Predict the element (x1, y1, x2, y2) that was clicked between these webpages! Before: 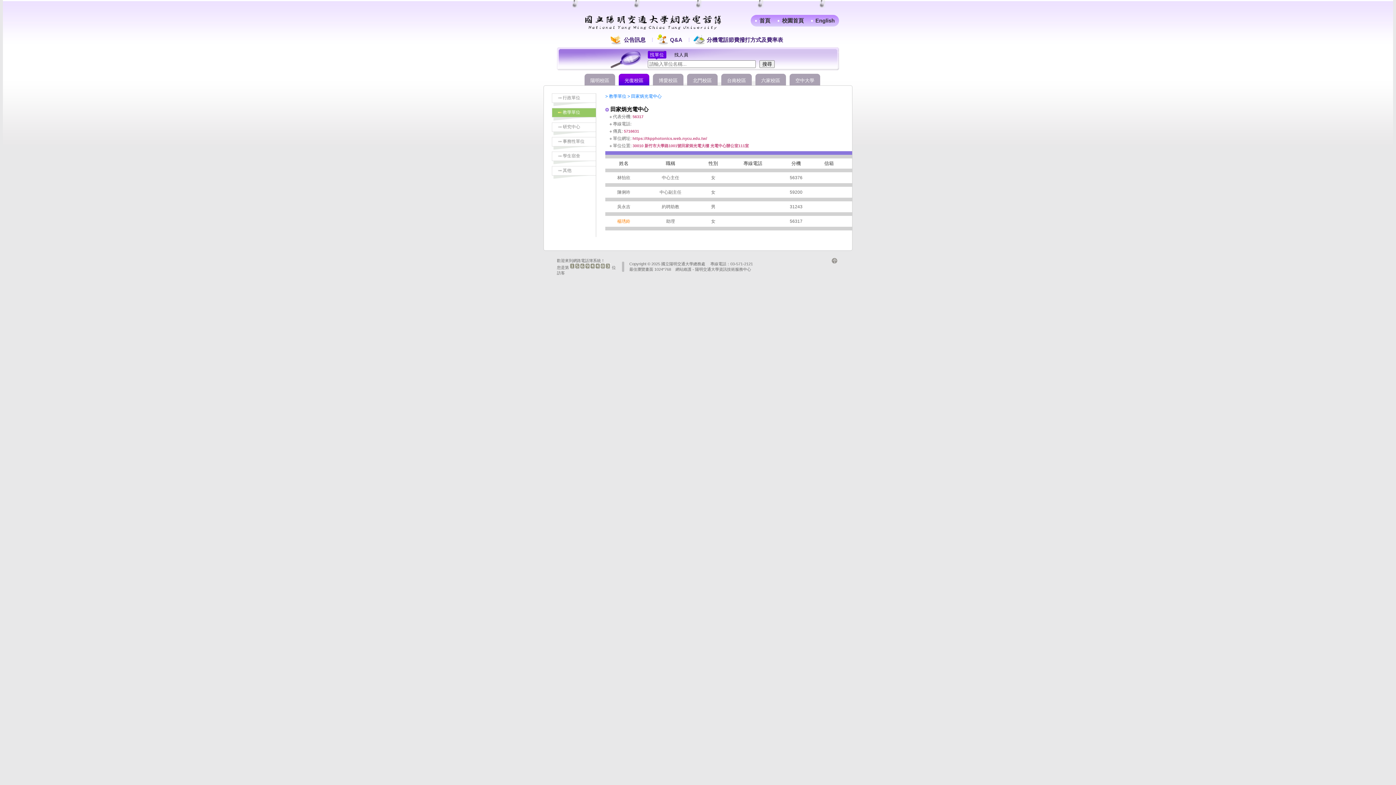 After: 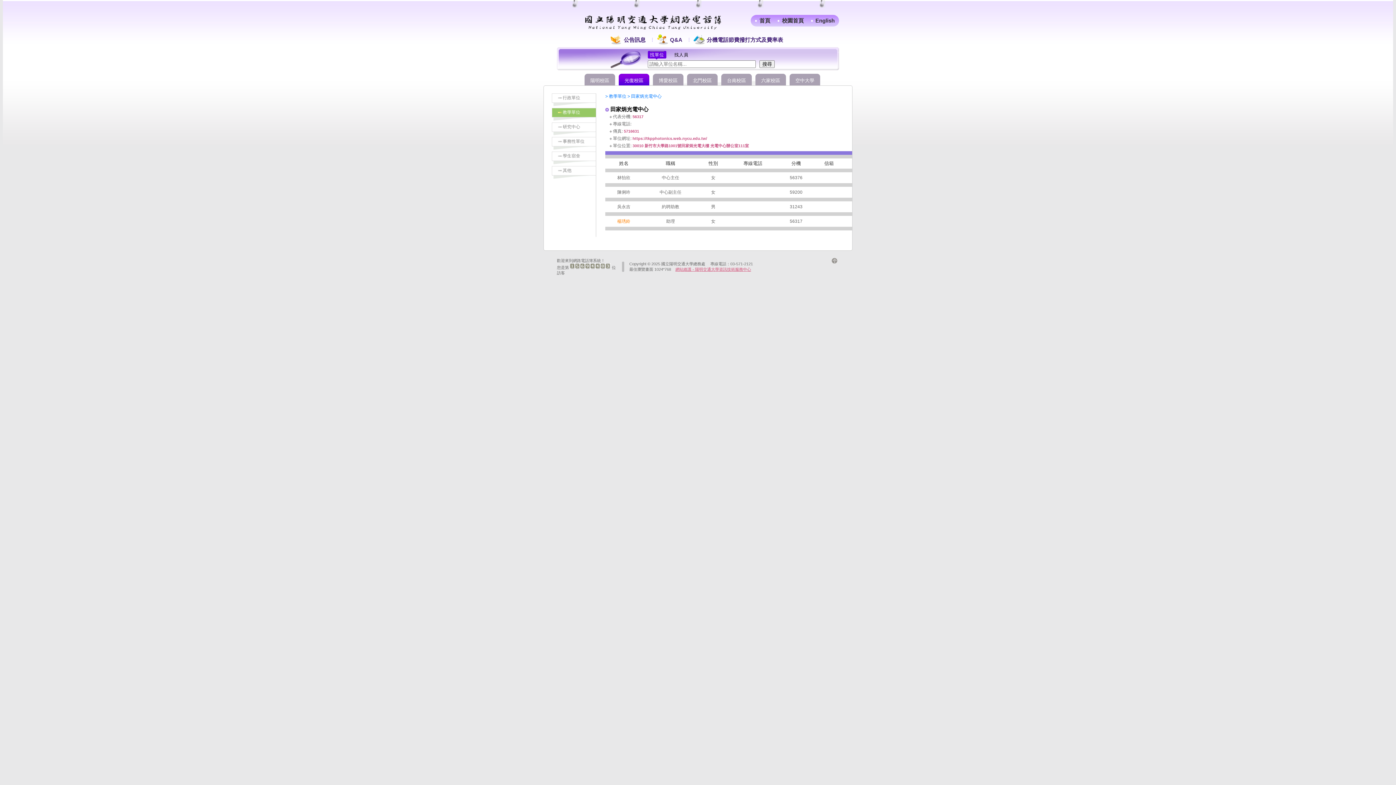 Action: label: 網站維護 - 陽明交通大學資訊技術服務中心 bbox: (675, 267, 751, 271)